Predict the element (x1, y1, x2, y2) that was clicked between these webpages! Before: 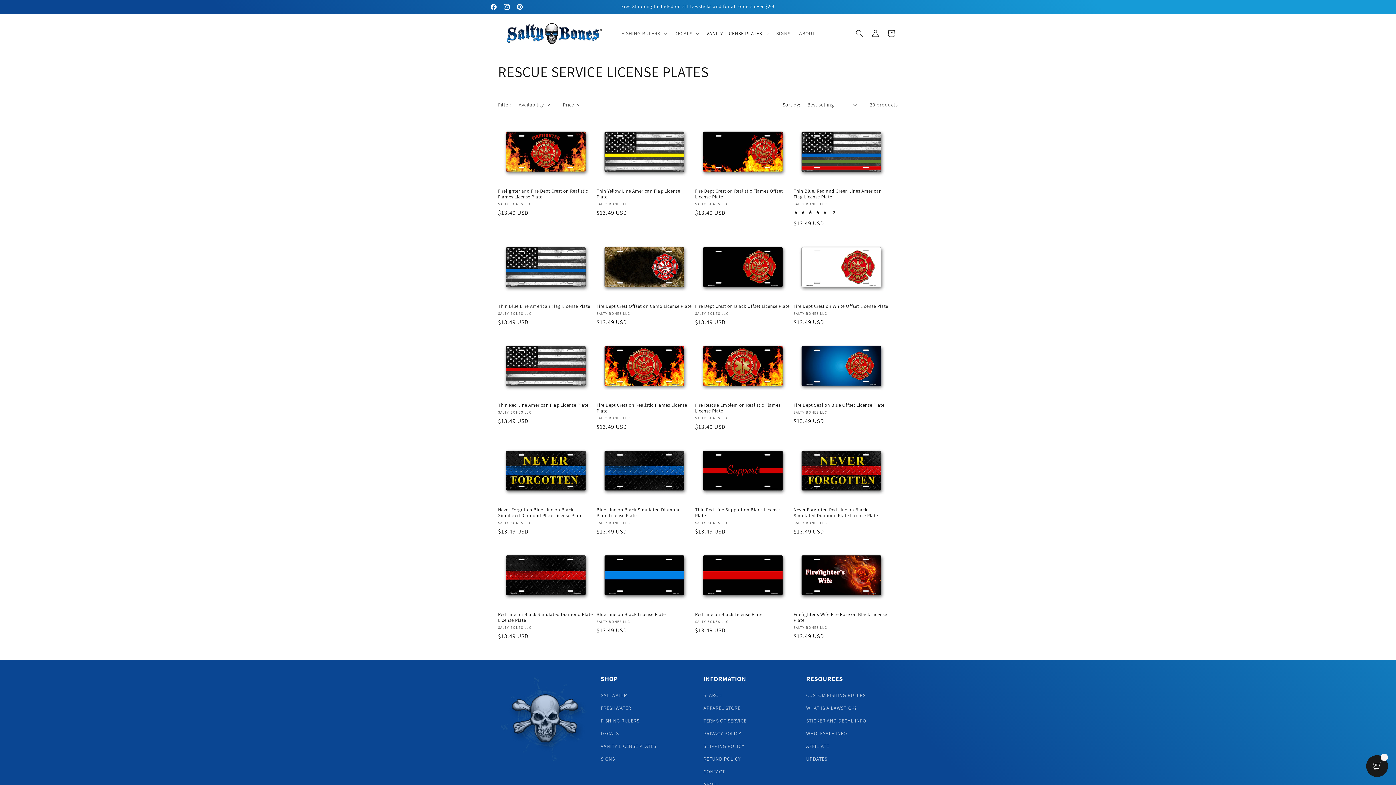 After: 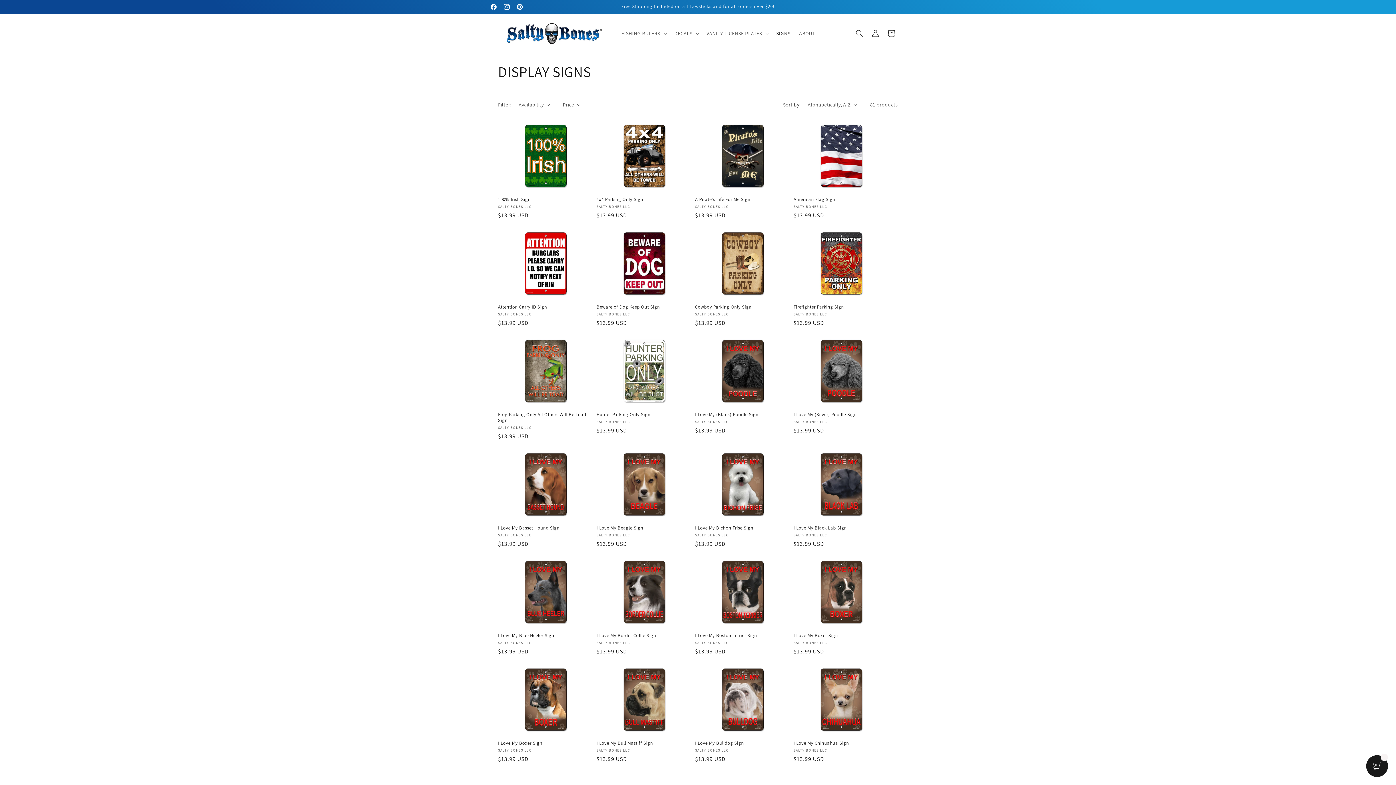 Action: bbox: (600, 753, 615, 765) label: SIGNS